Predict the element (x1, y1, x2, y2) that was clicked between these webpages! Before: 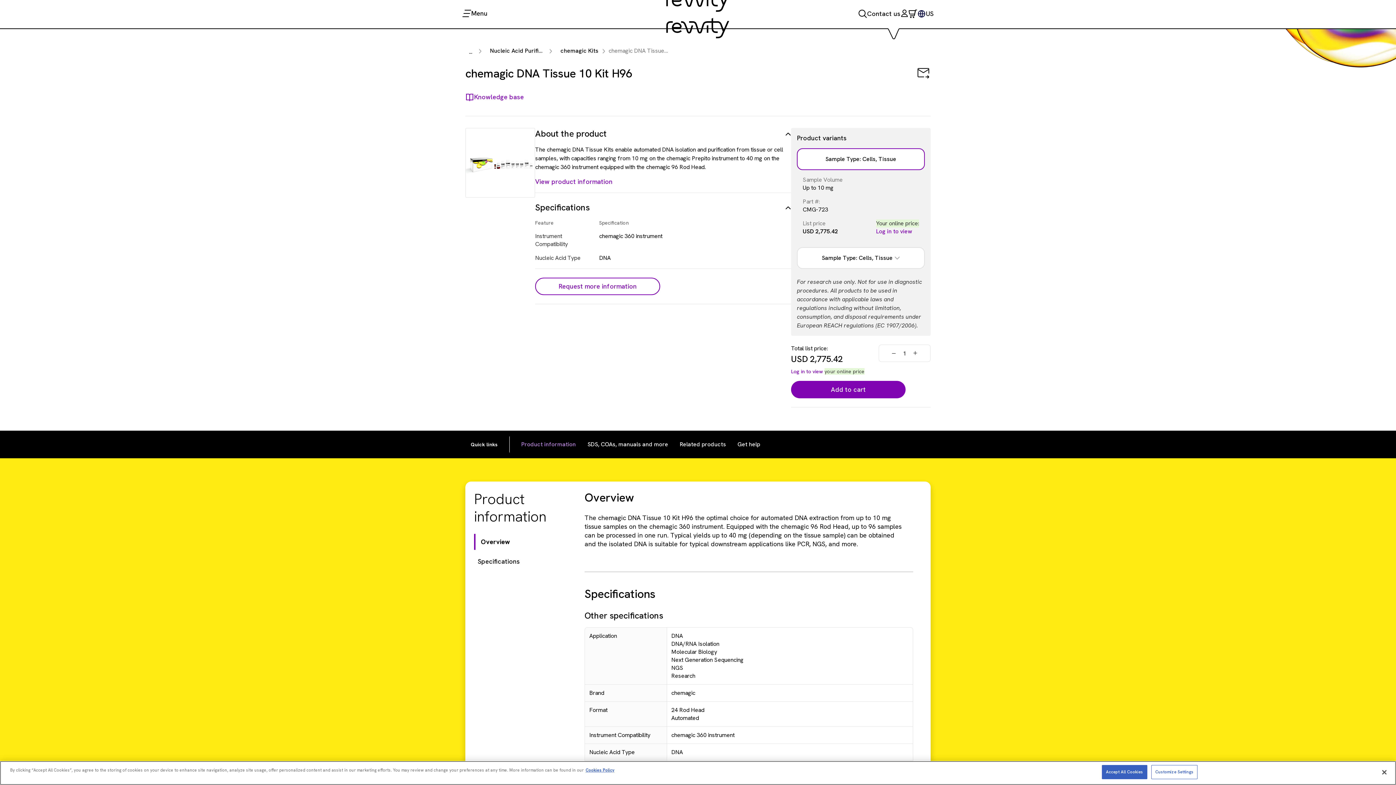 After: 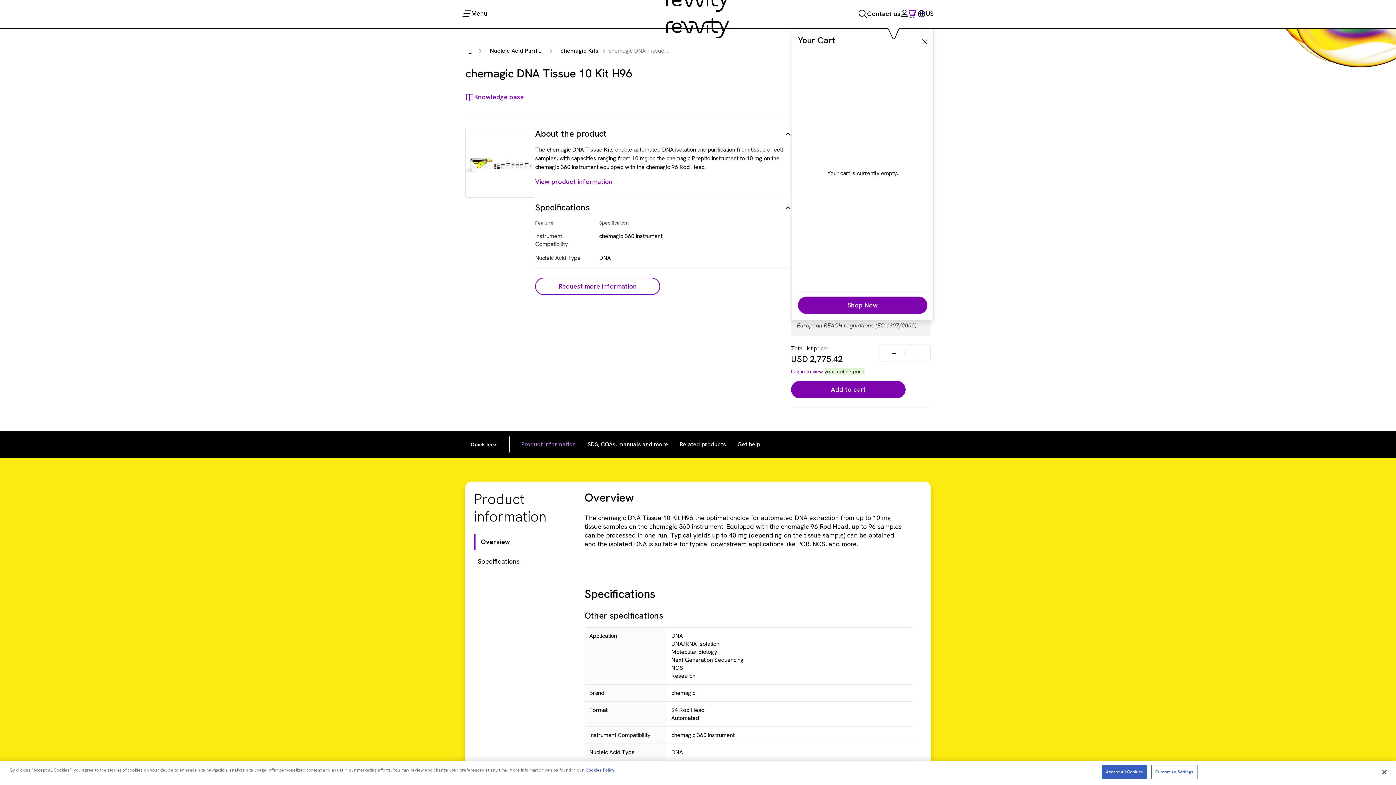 Action: bbox: (908, 12, 917, 20) label: Cart